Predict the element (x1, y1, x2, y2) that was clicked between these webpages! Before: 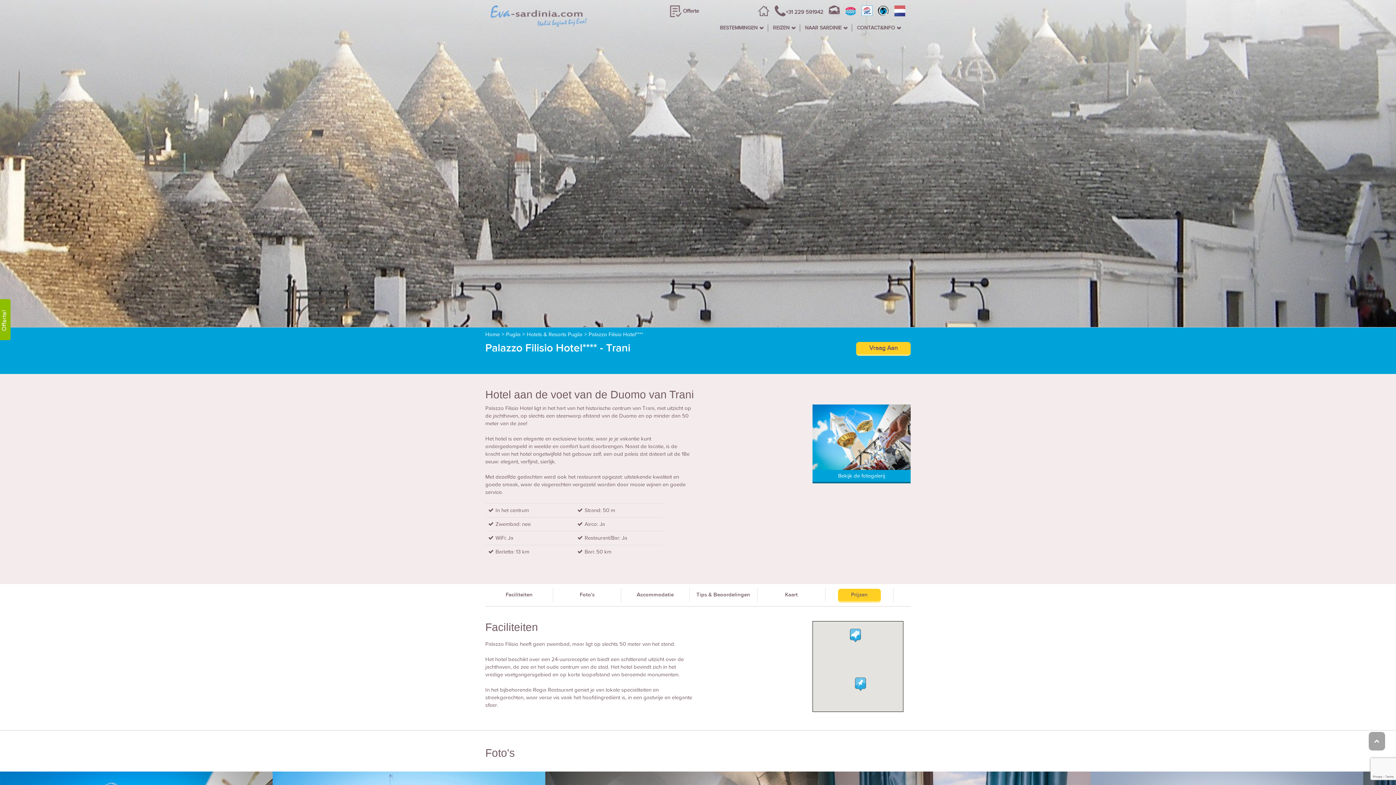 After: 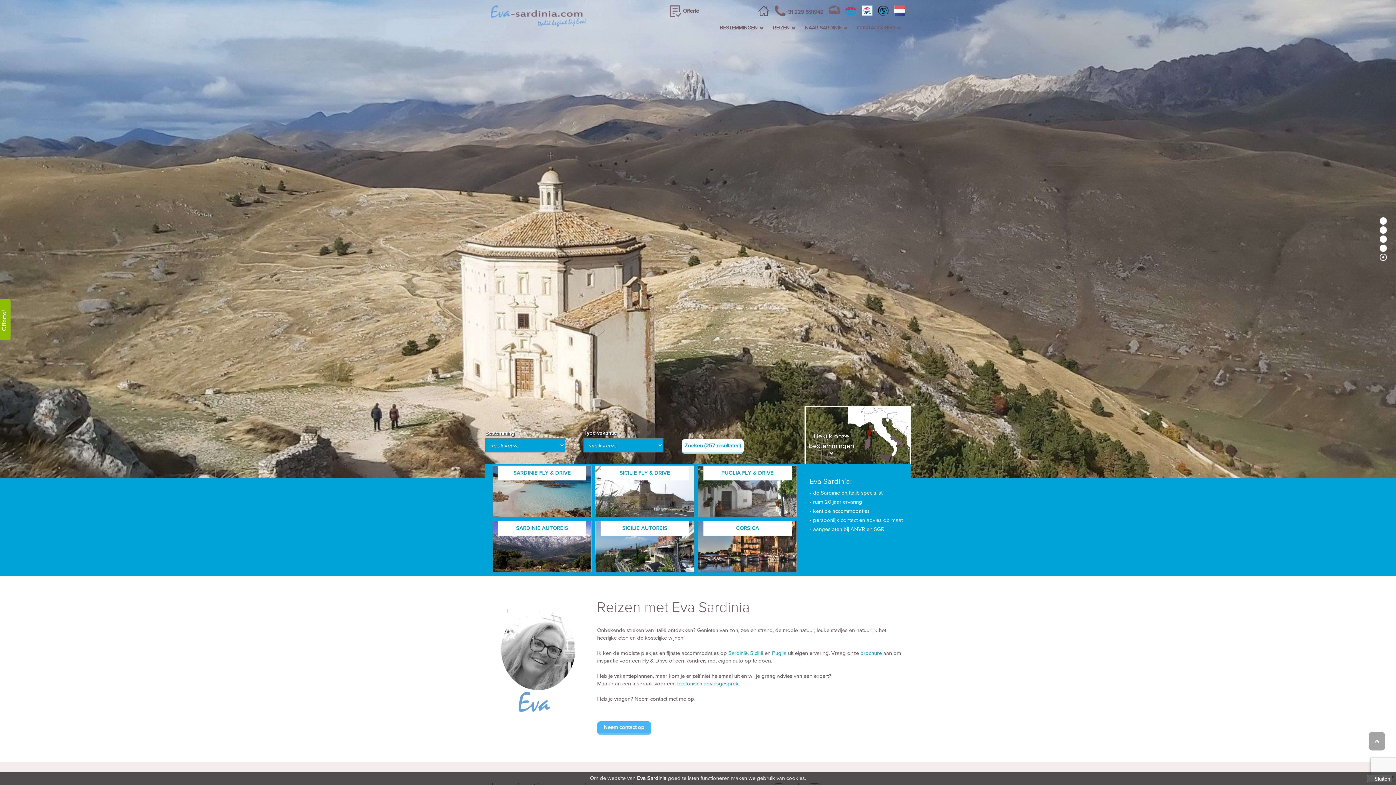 Action: bbox: (490, 5, 586, 27)